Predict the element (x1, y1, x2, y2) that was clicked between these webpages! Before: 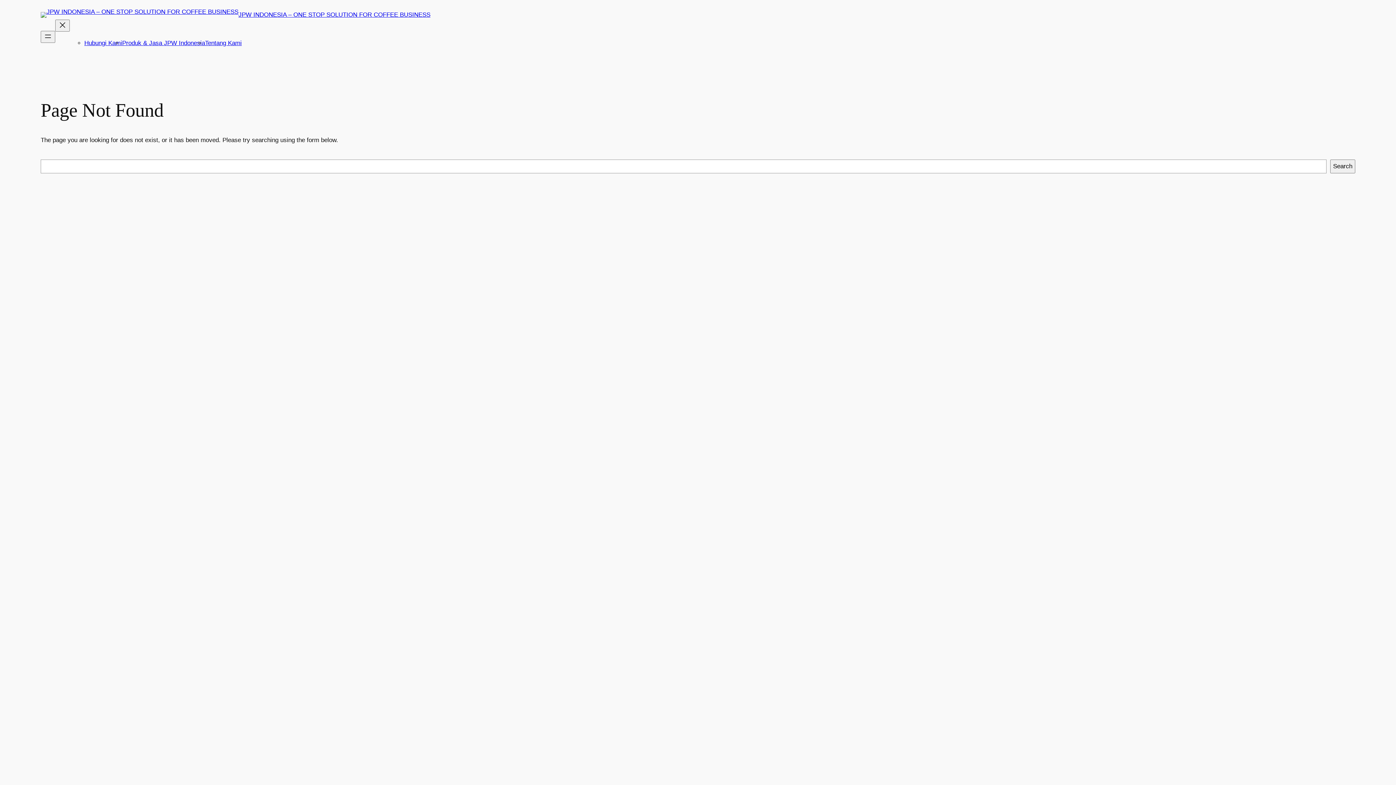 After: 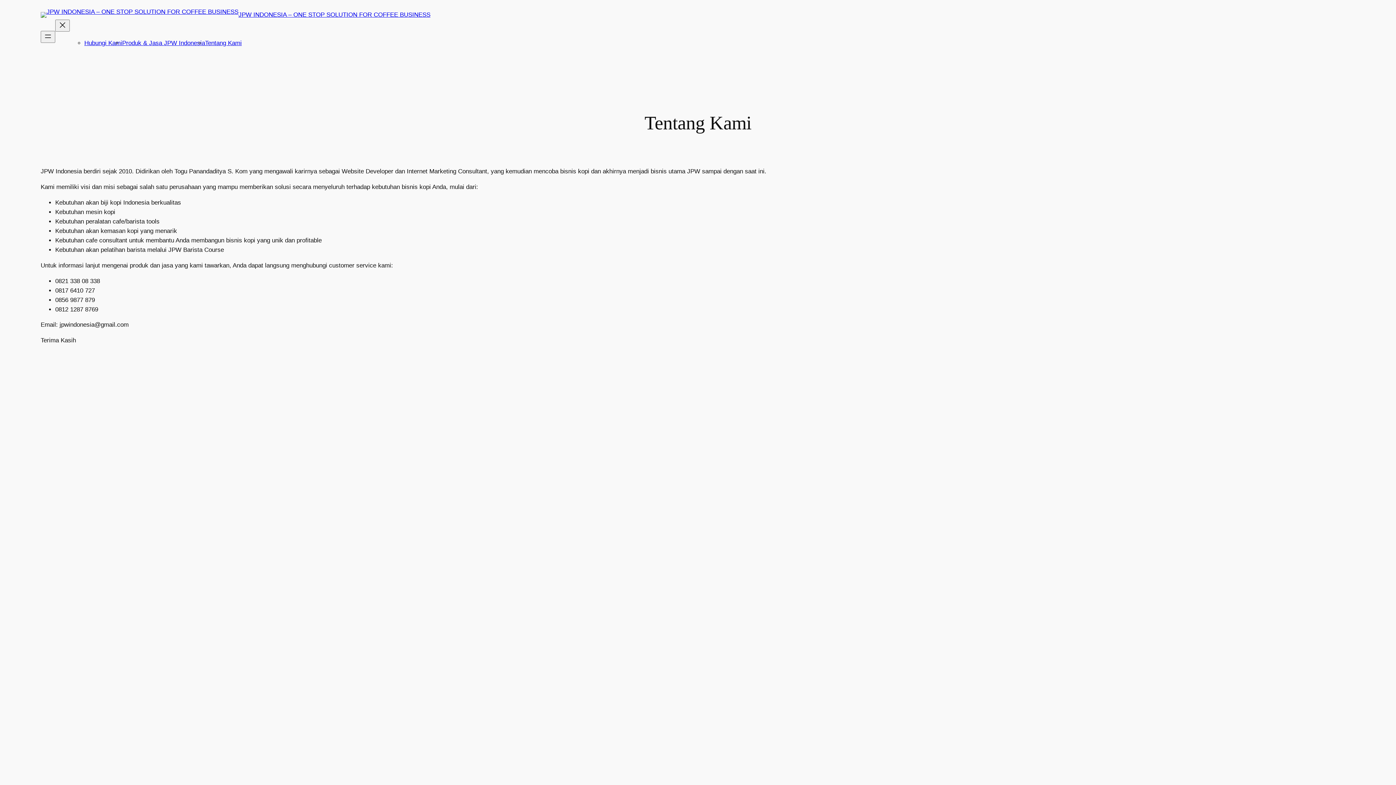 Action: label: Tentang Kami bbox: (205, 39, 241, 46)